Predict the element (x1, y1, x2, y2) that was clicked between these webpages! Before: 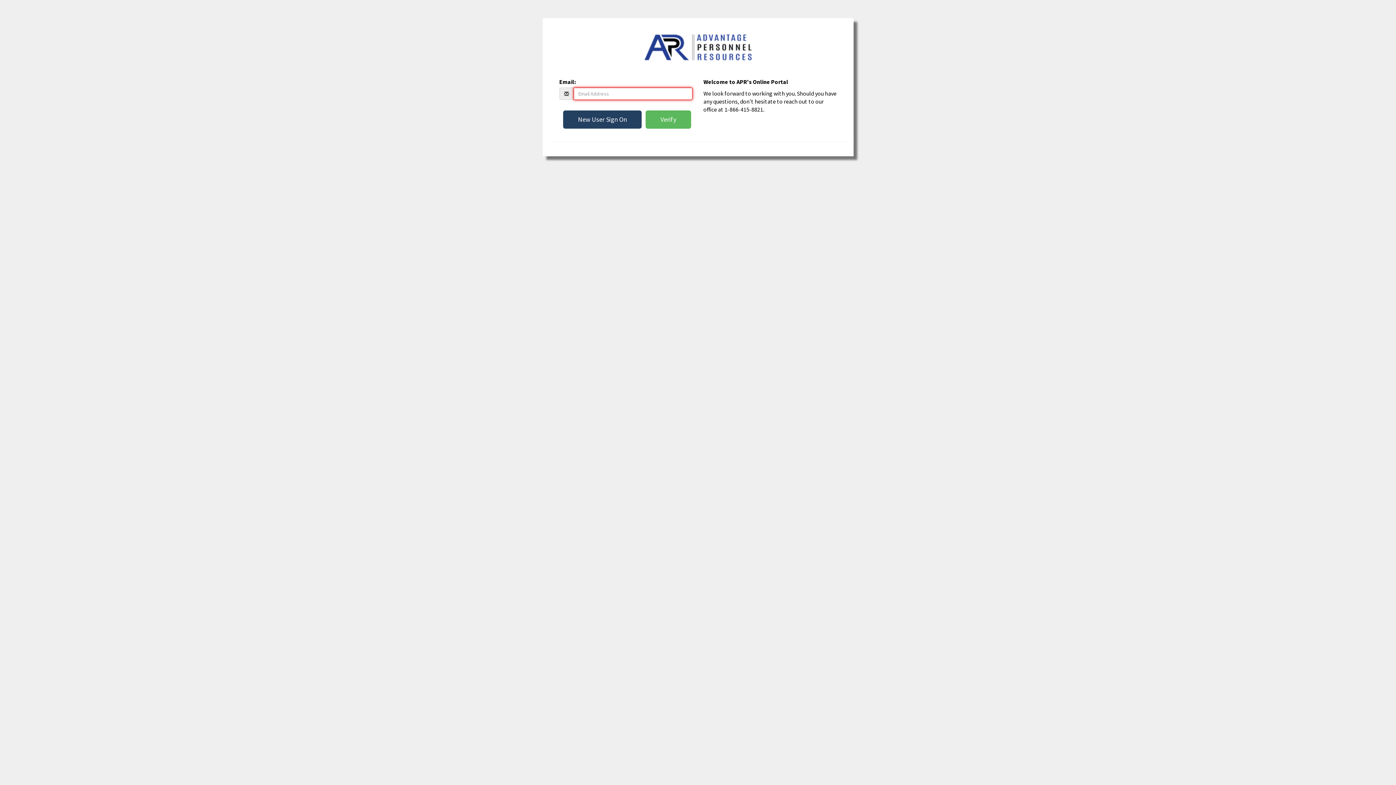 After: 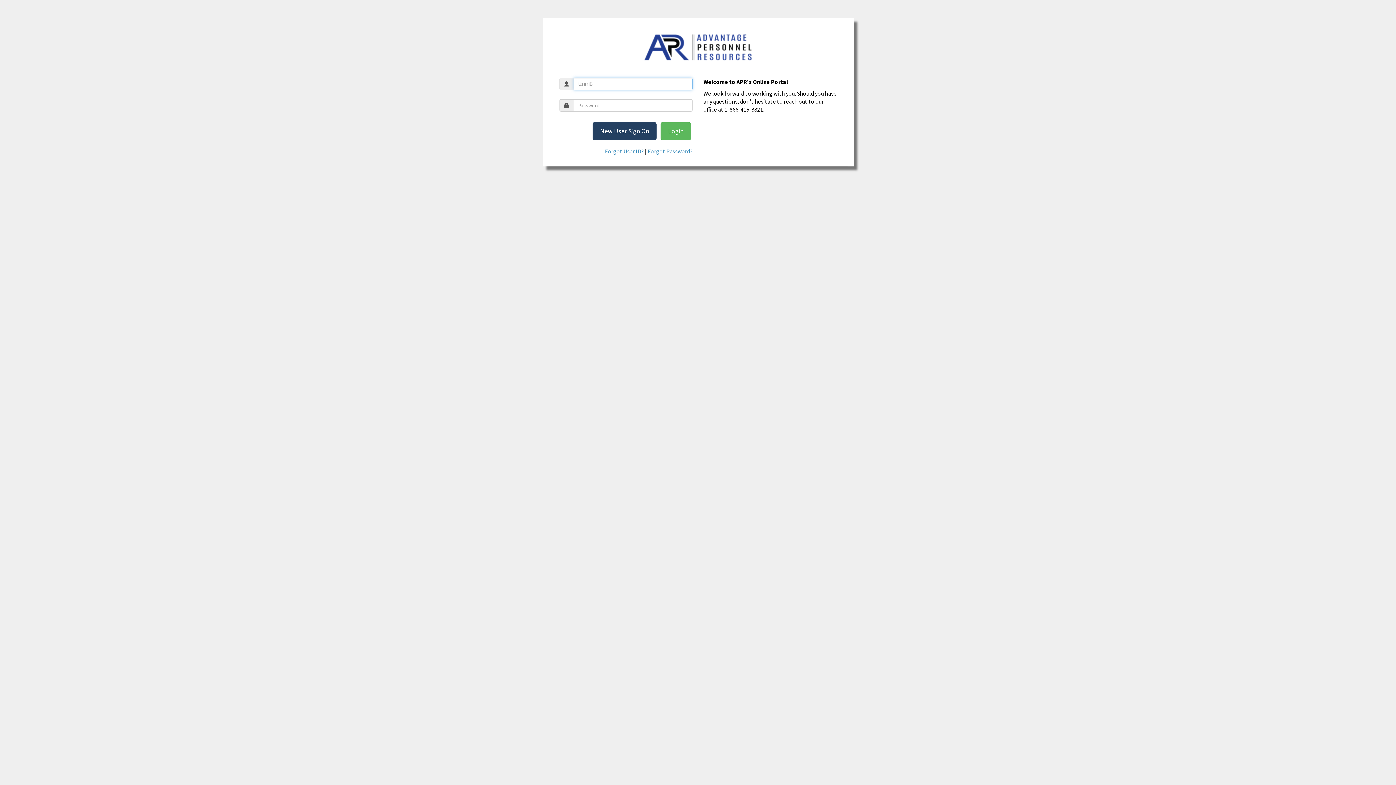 Action: bbox: (559, 29, 836, 65)